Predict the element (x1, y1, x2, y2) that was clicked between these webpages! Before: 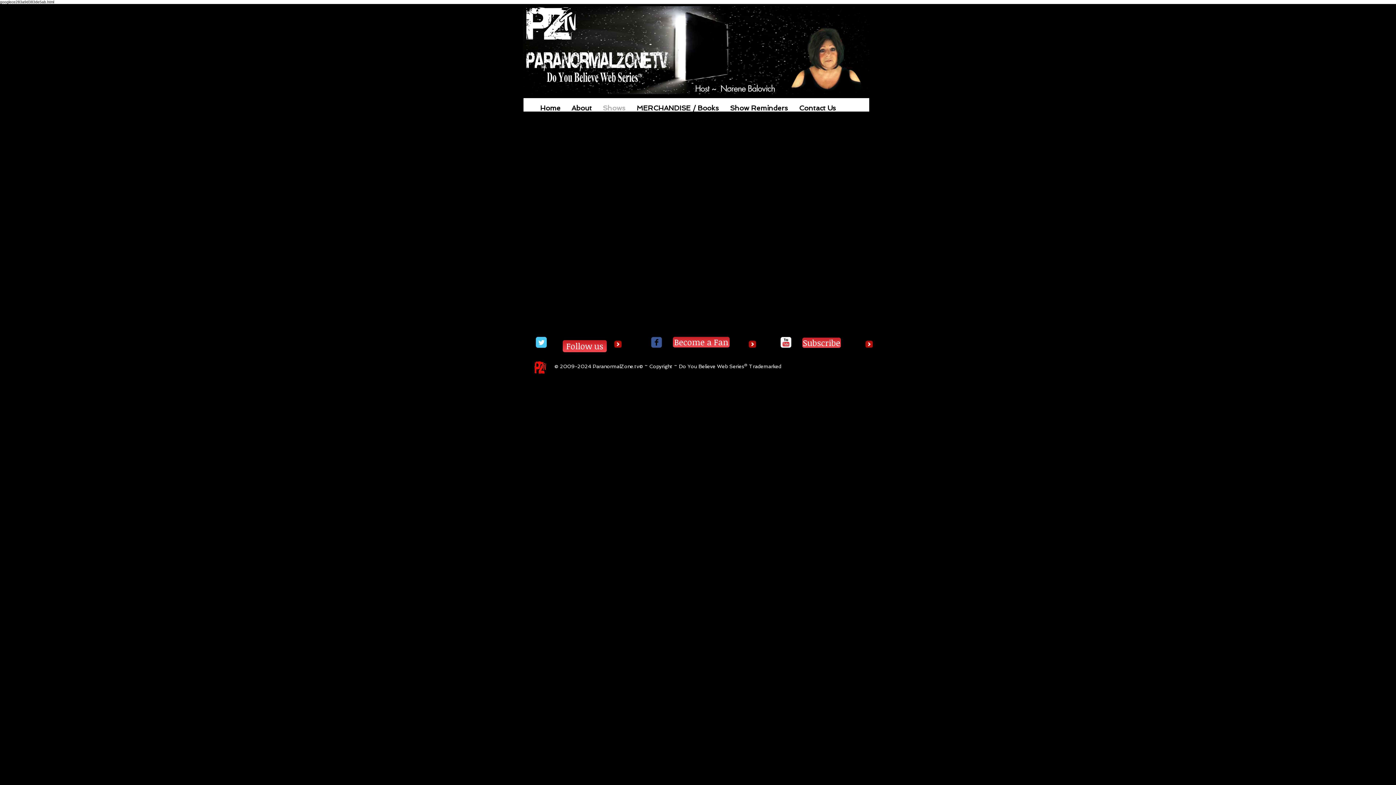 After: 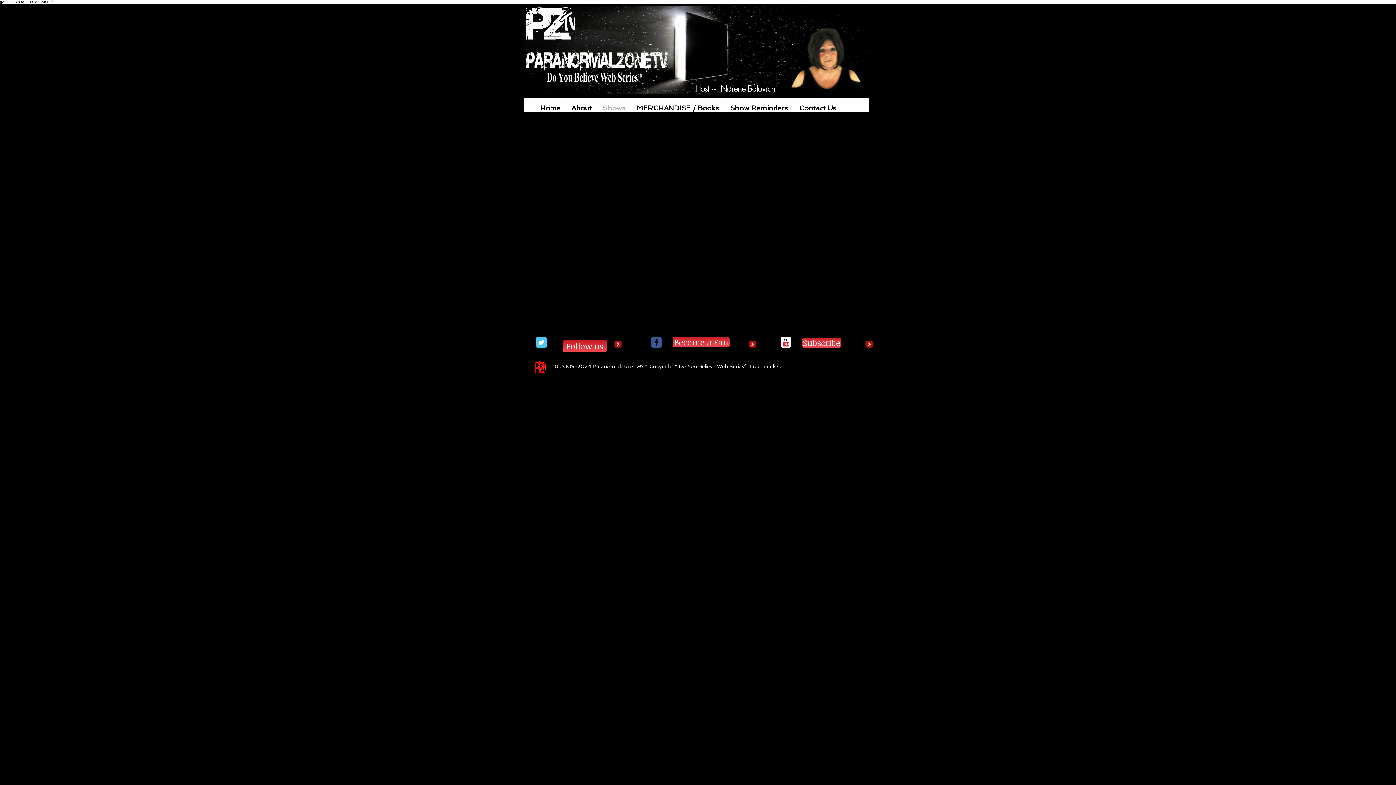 Action: bbox: (651, 337, 662, 348) label: c-facebook